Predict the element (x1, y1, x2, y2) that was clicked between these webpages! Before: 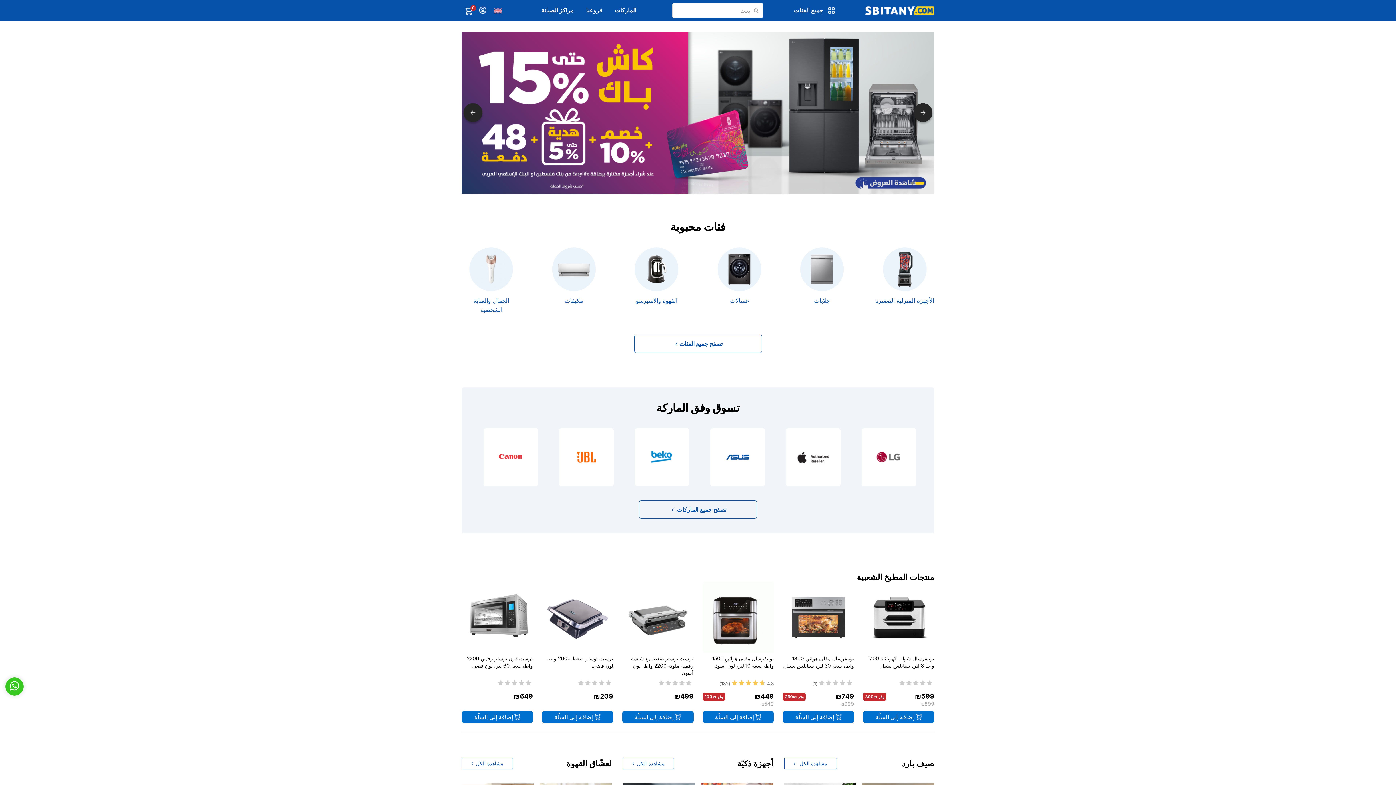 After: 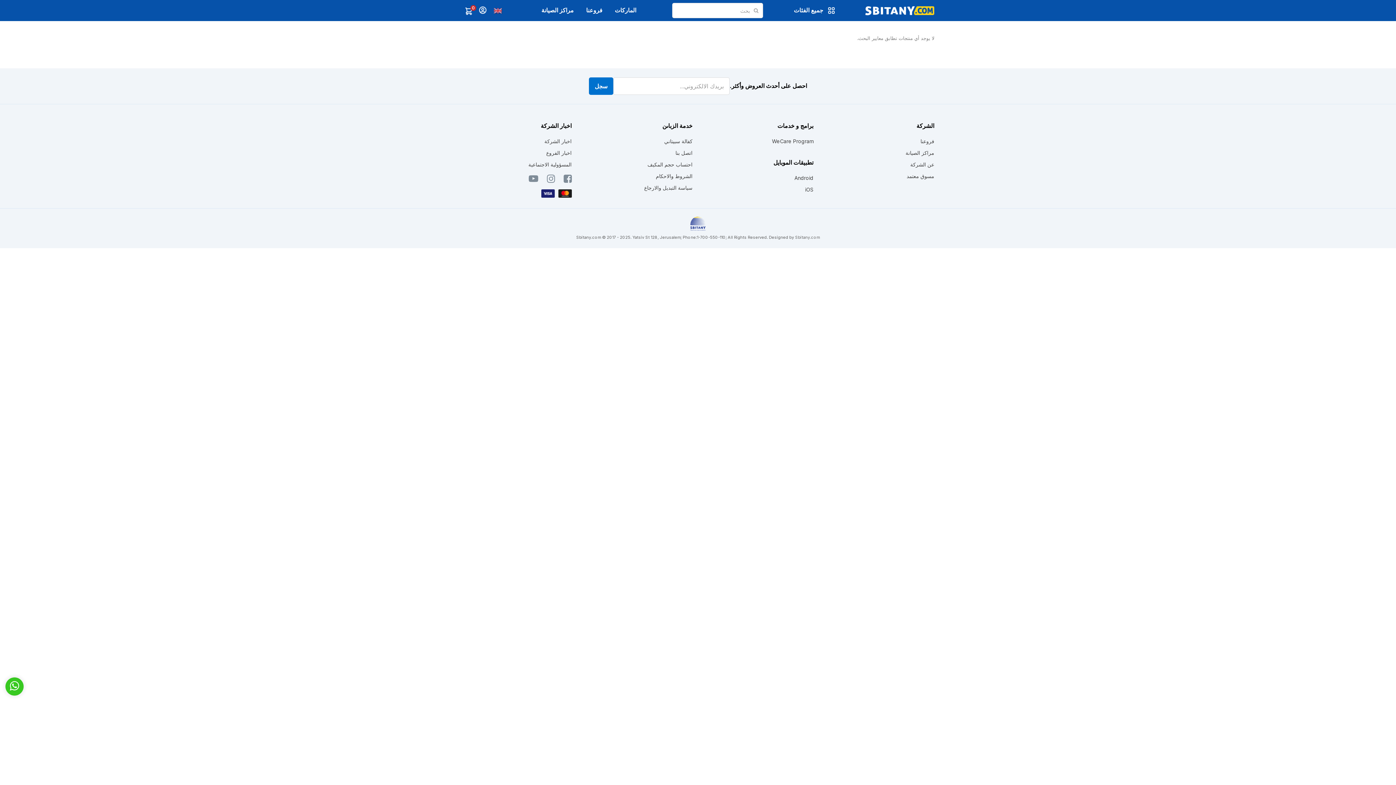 Action: bbox: (752, 3, 760, 17)